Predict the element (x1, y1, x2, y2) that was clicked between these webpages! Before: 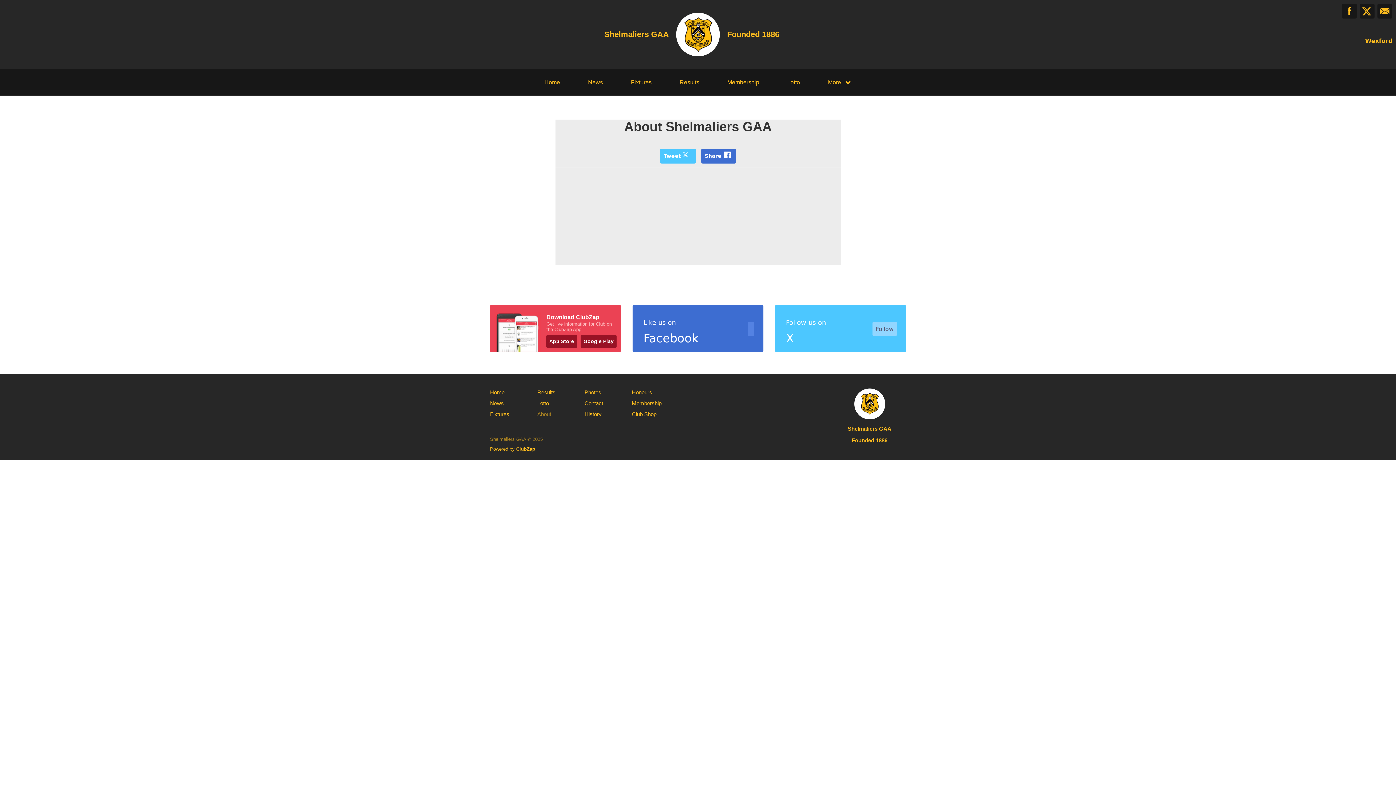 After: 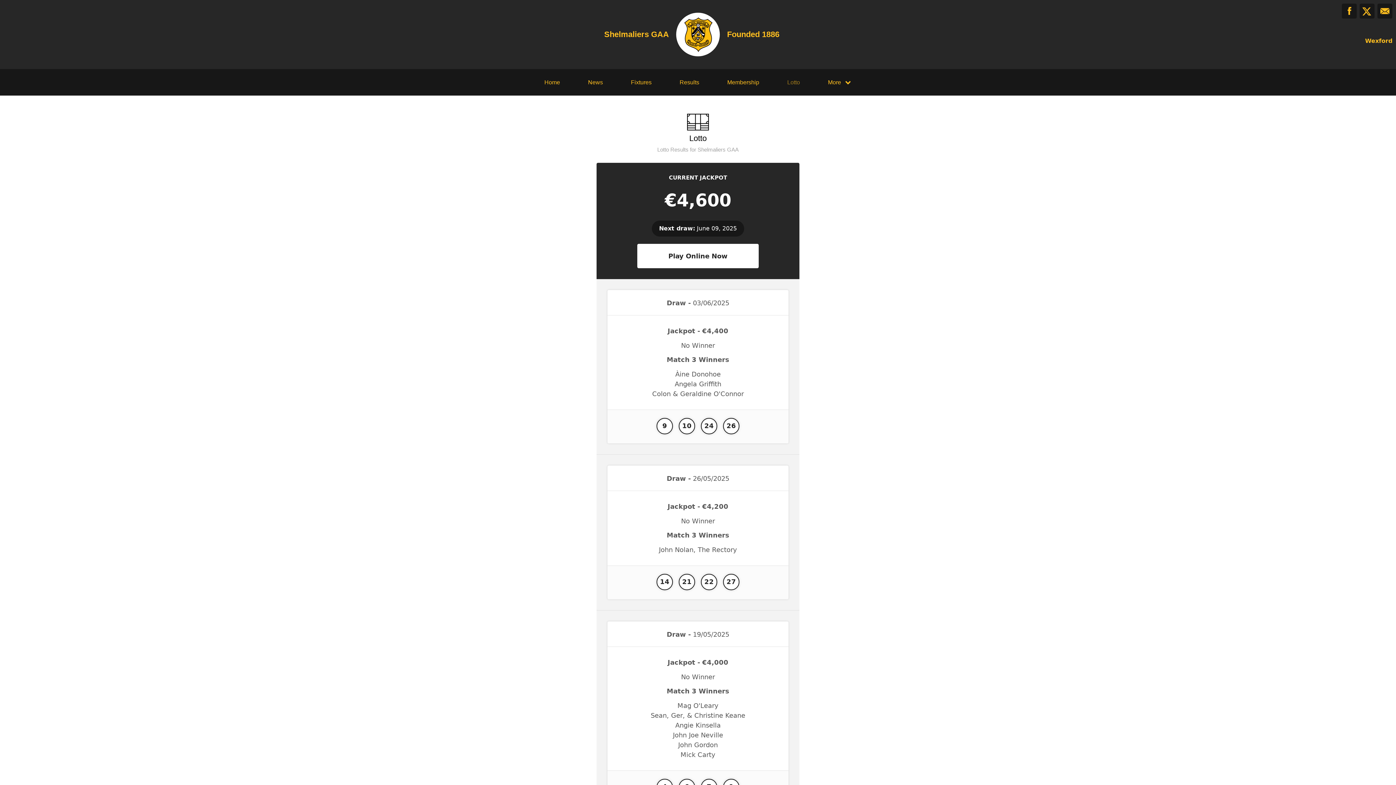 Action: bbox: (537, 399, 549, 407) label: Lotto